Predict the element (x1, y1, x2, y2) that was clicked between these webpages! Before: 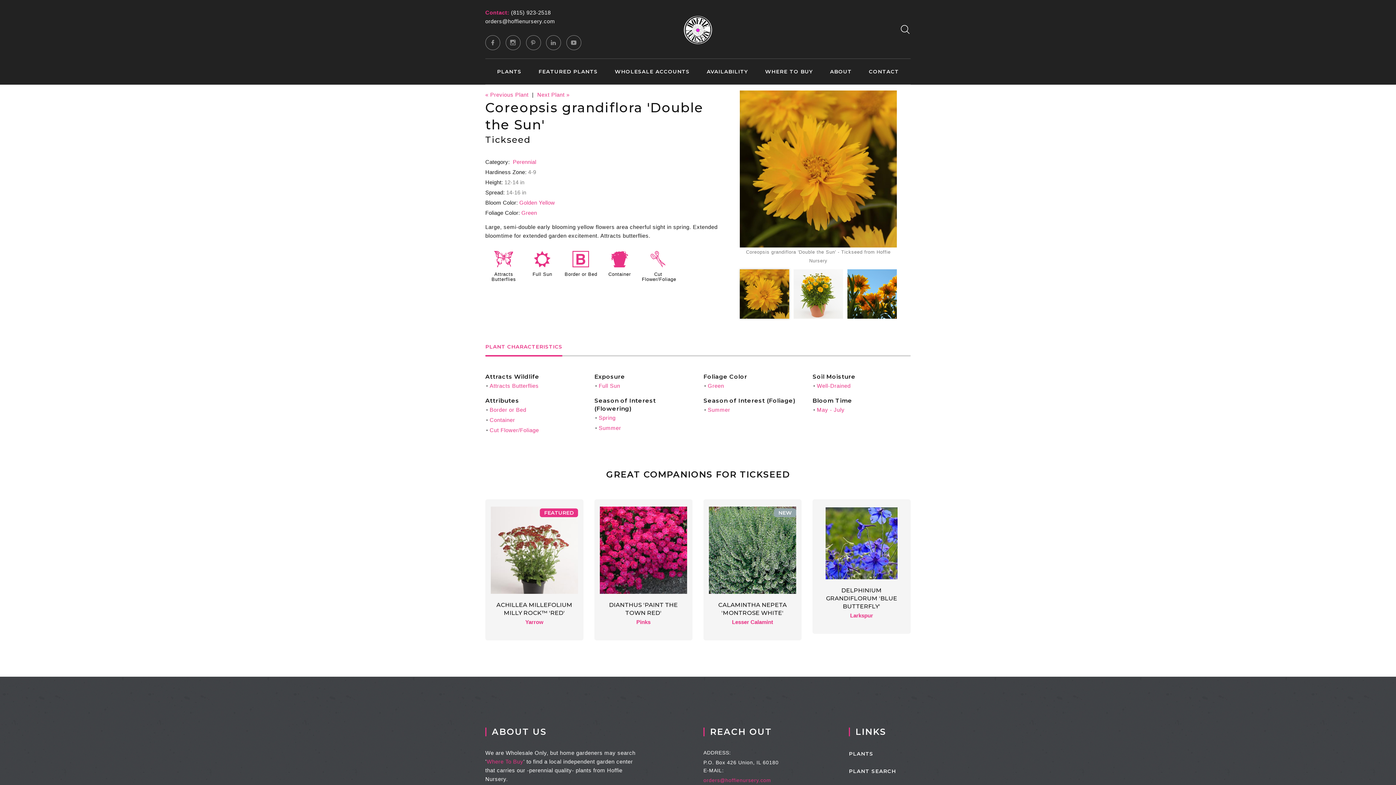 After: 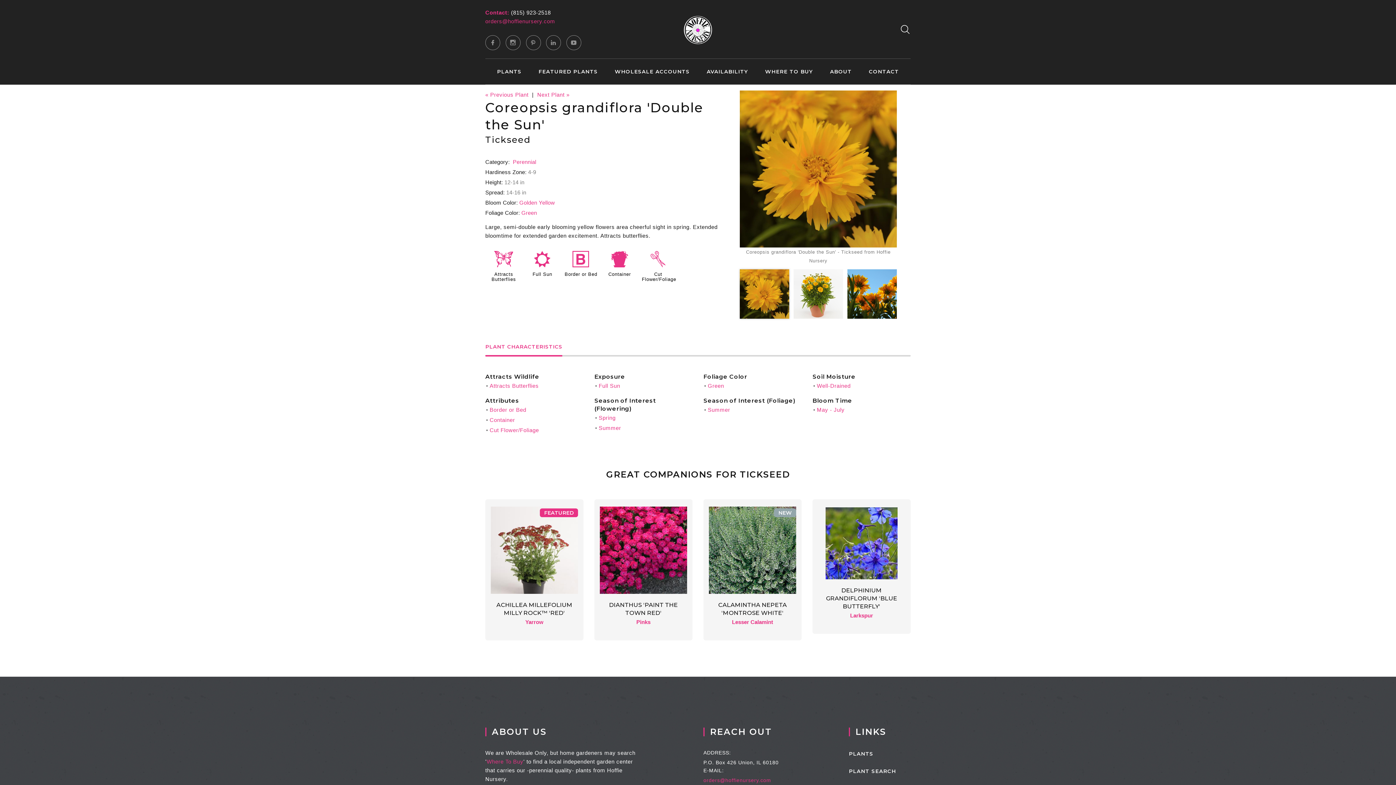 Action: bbox: (485, 18, 555, 24) label: orders@hoffienursery.com